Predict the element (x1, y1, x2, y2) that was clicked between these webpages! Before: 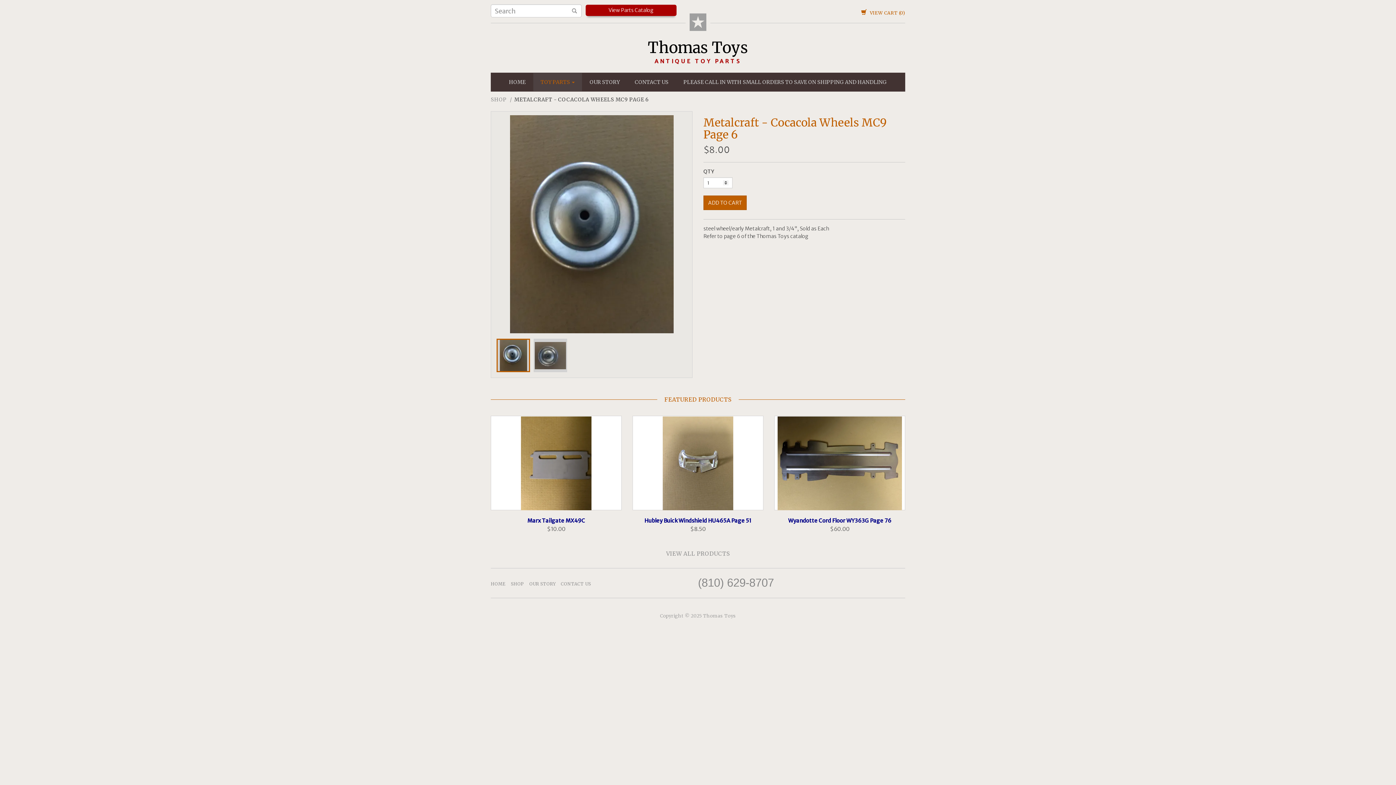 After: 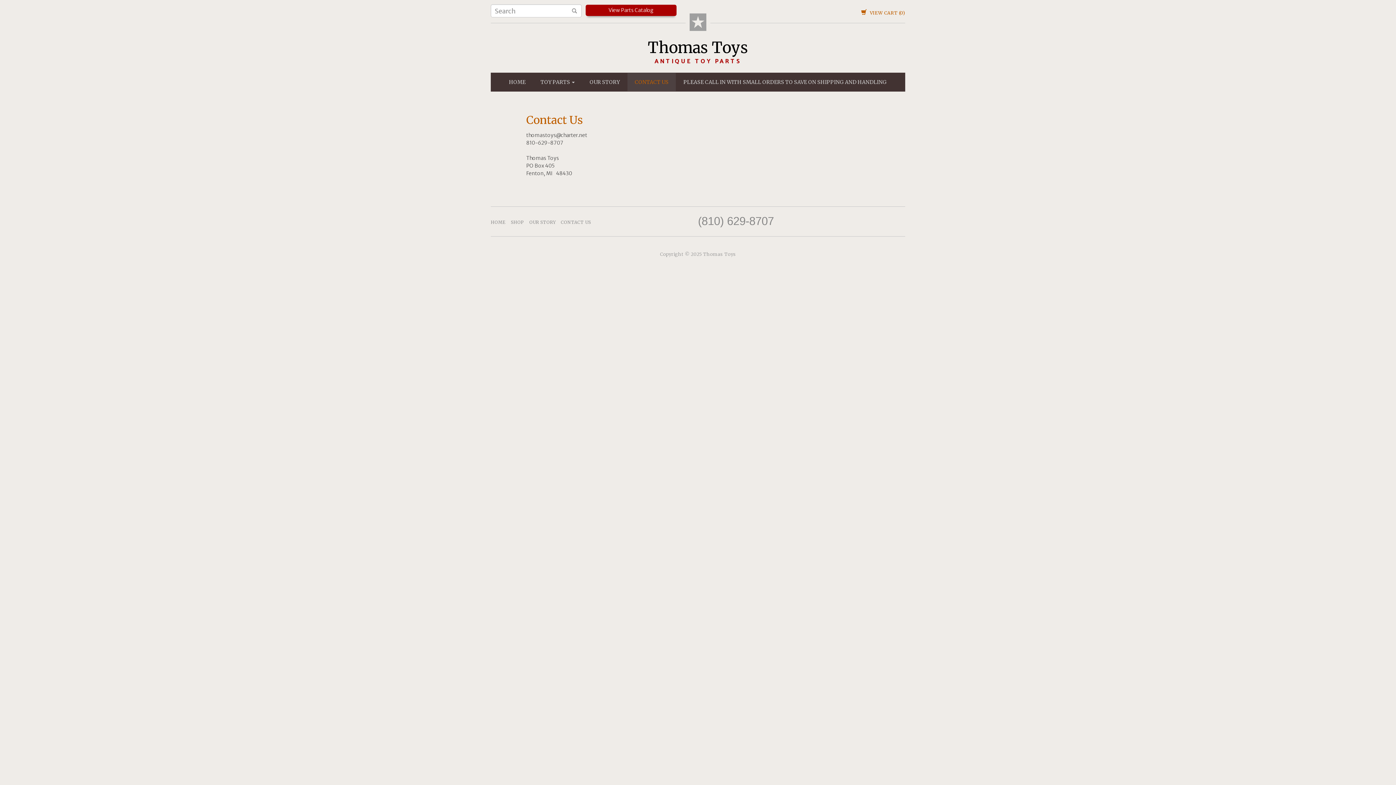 Action: label: CONTACT US bbox: (627, 73, 676, 91)